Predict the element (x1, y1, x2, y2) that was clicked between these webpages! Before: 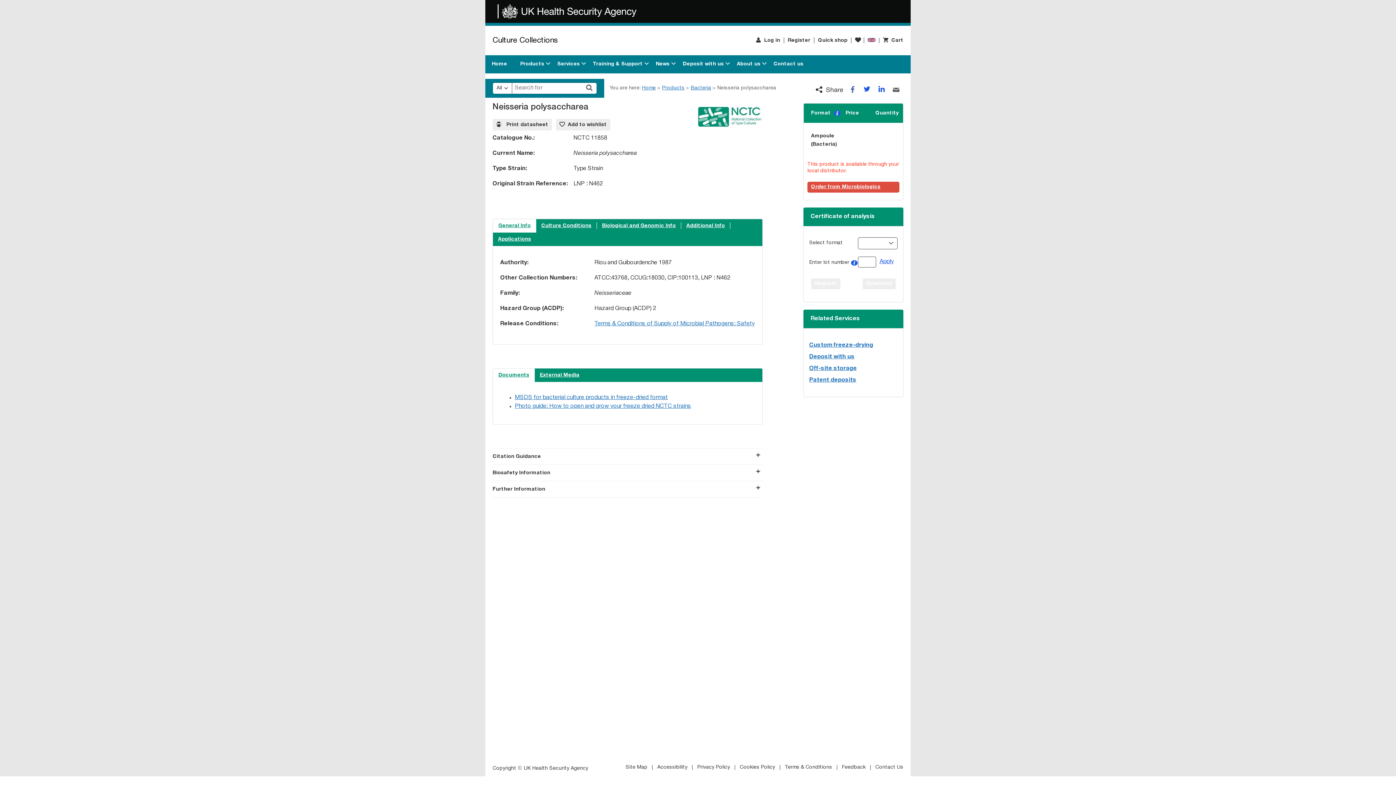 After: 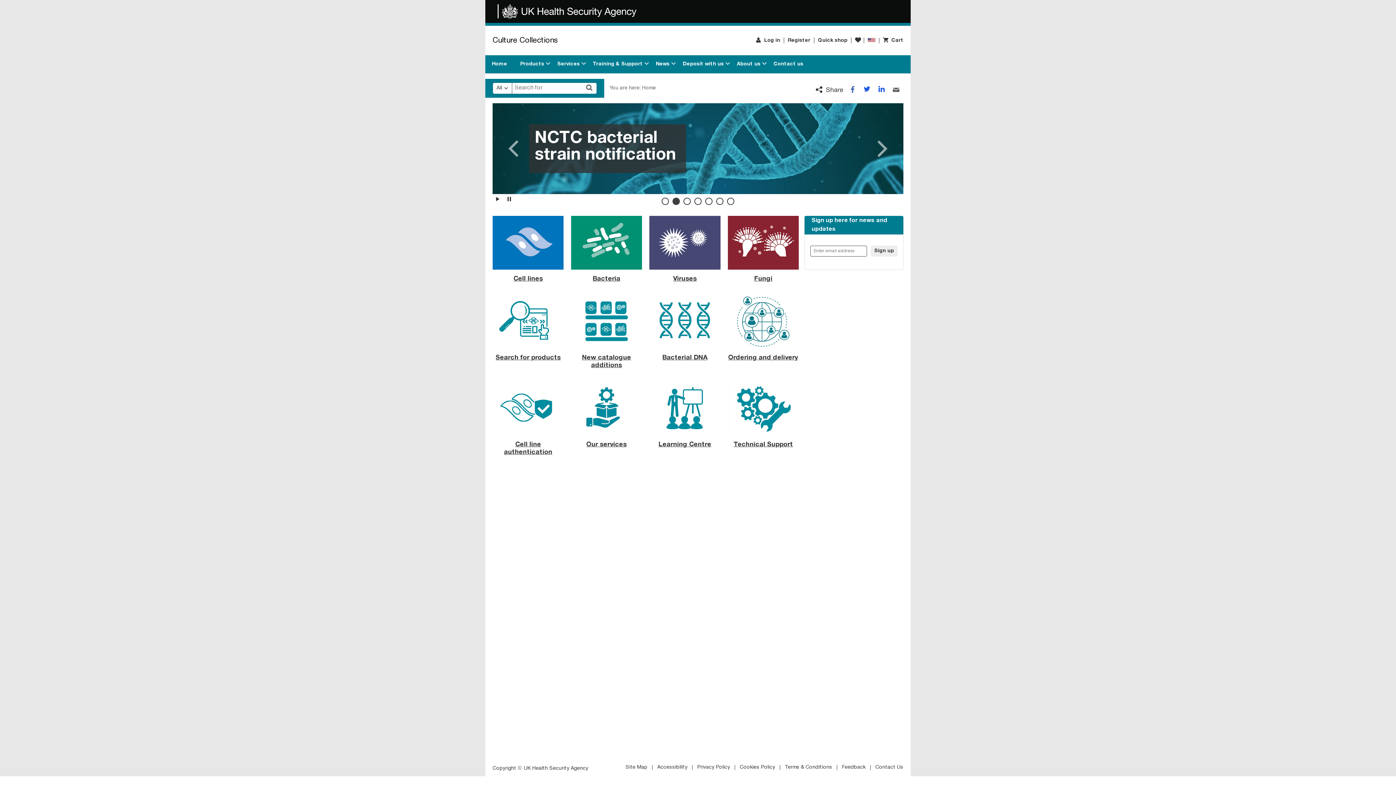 Action: label: Home bbox: (492, 59, 507, 69)